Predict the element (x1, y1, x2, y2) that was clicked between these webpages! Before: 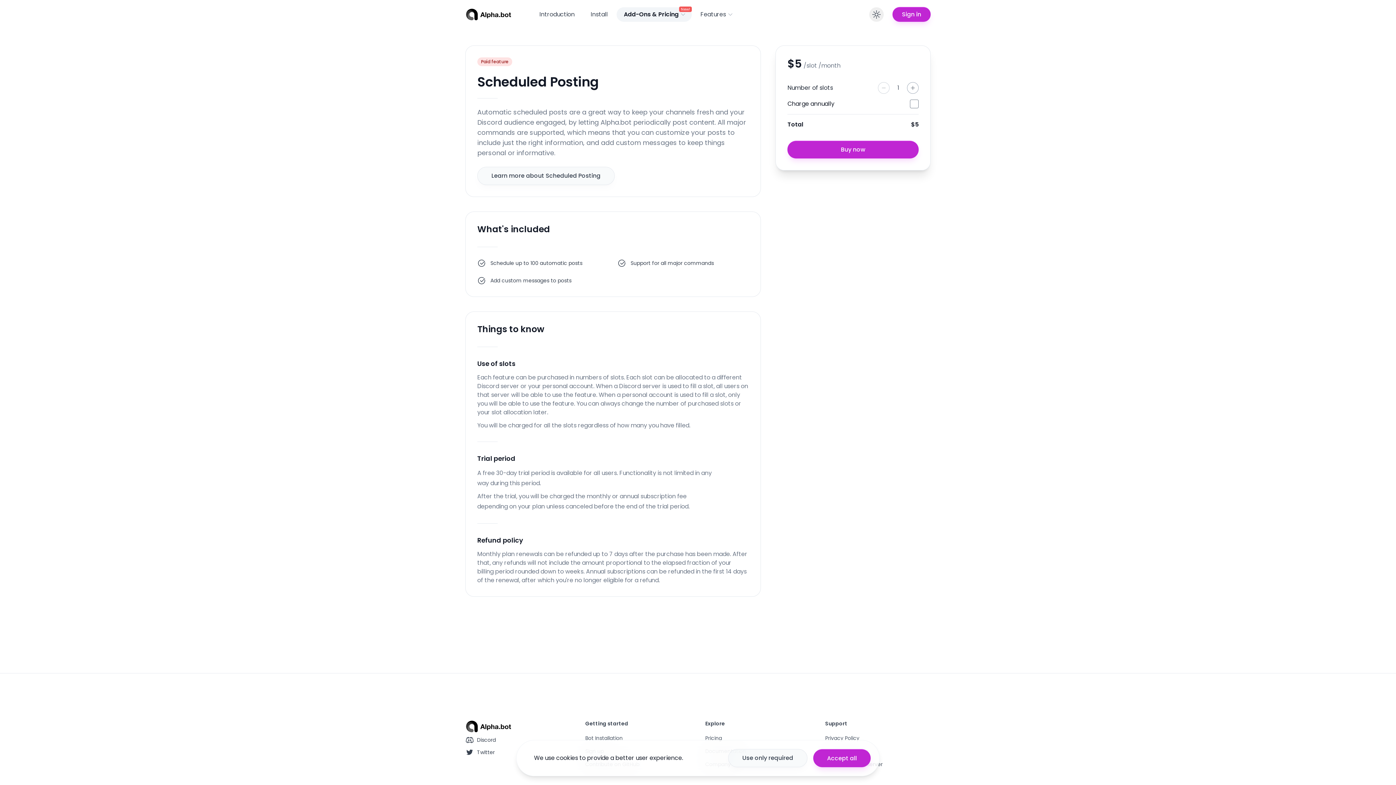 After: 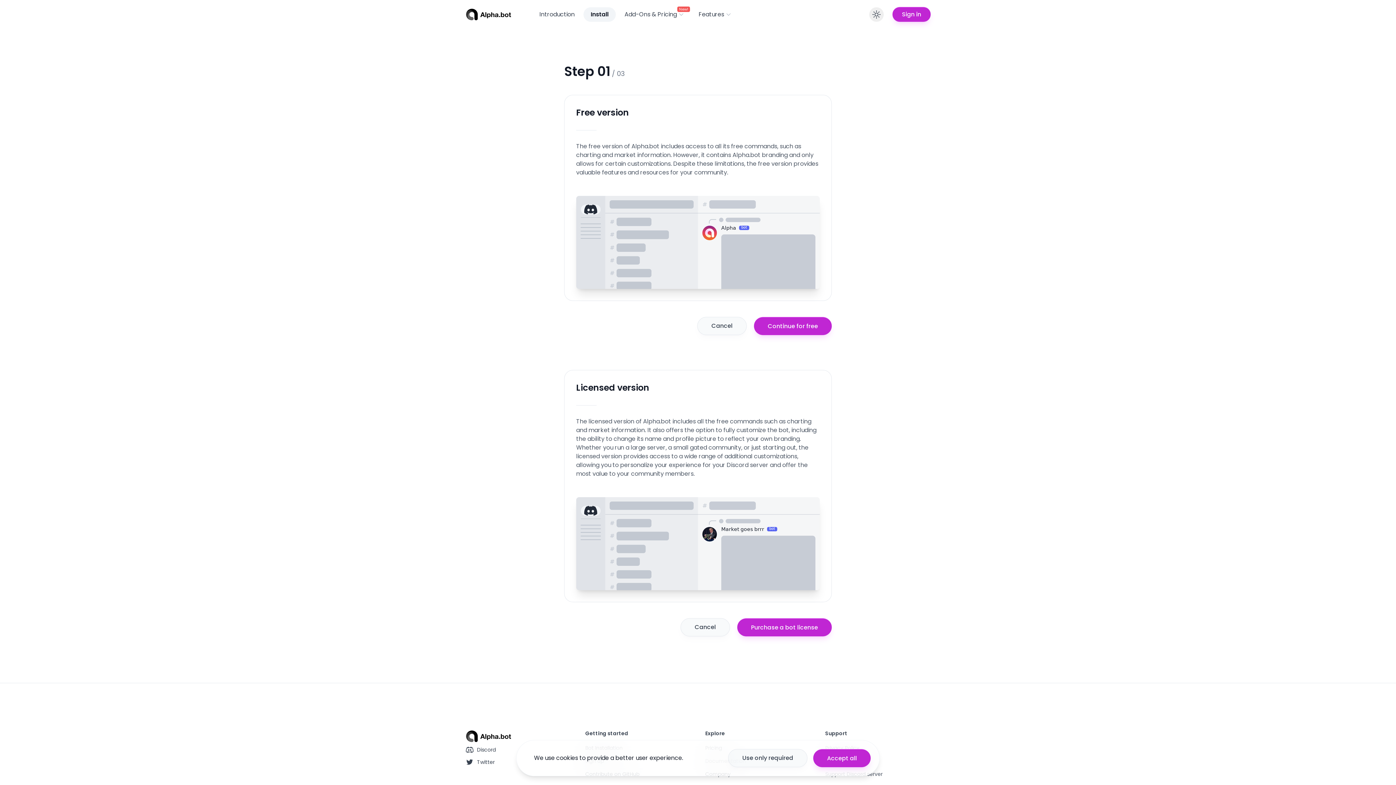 Action: bbox: (583, 7, 615, 21) label: Install